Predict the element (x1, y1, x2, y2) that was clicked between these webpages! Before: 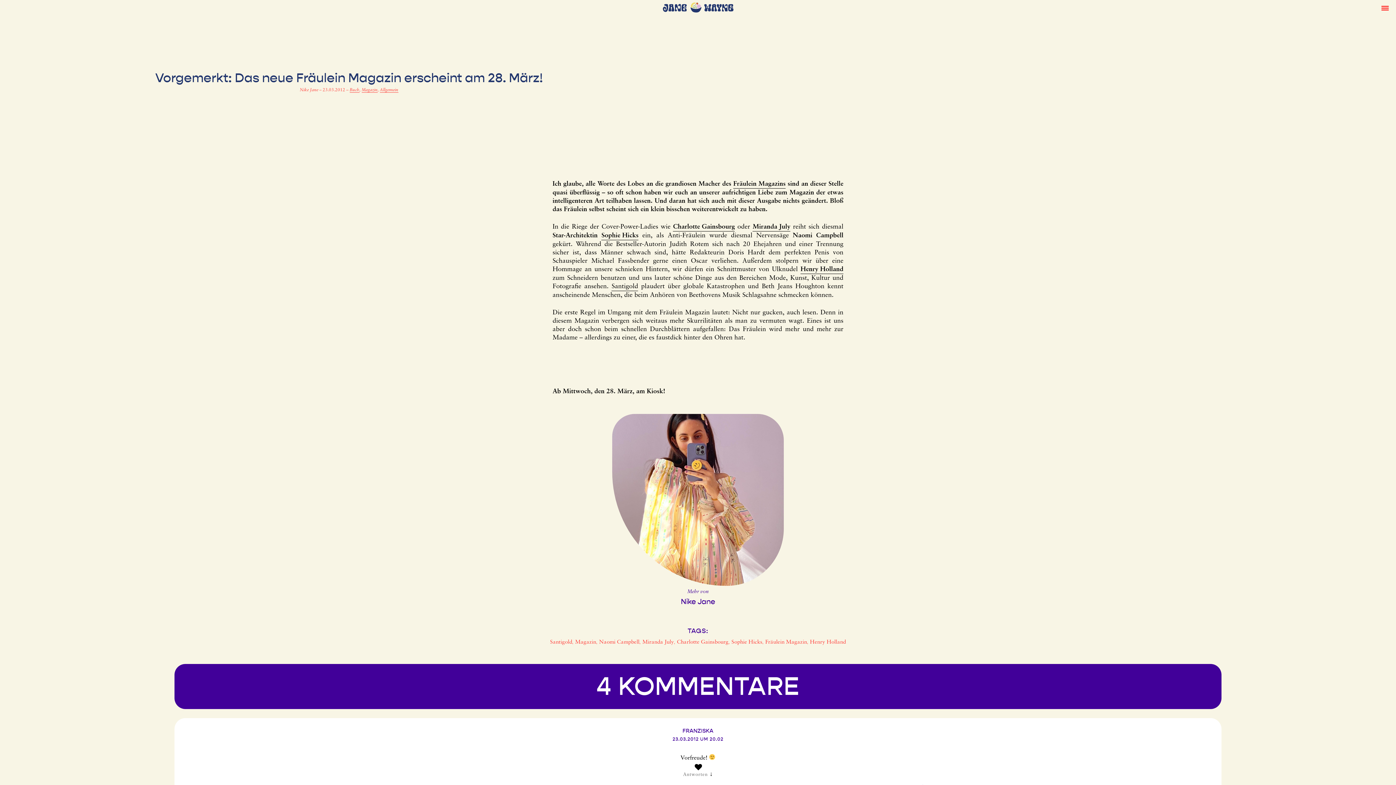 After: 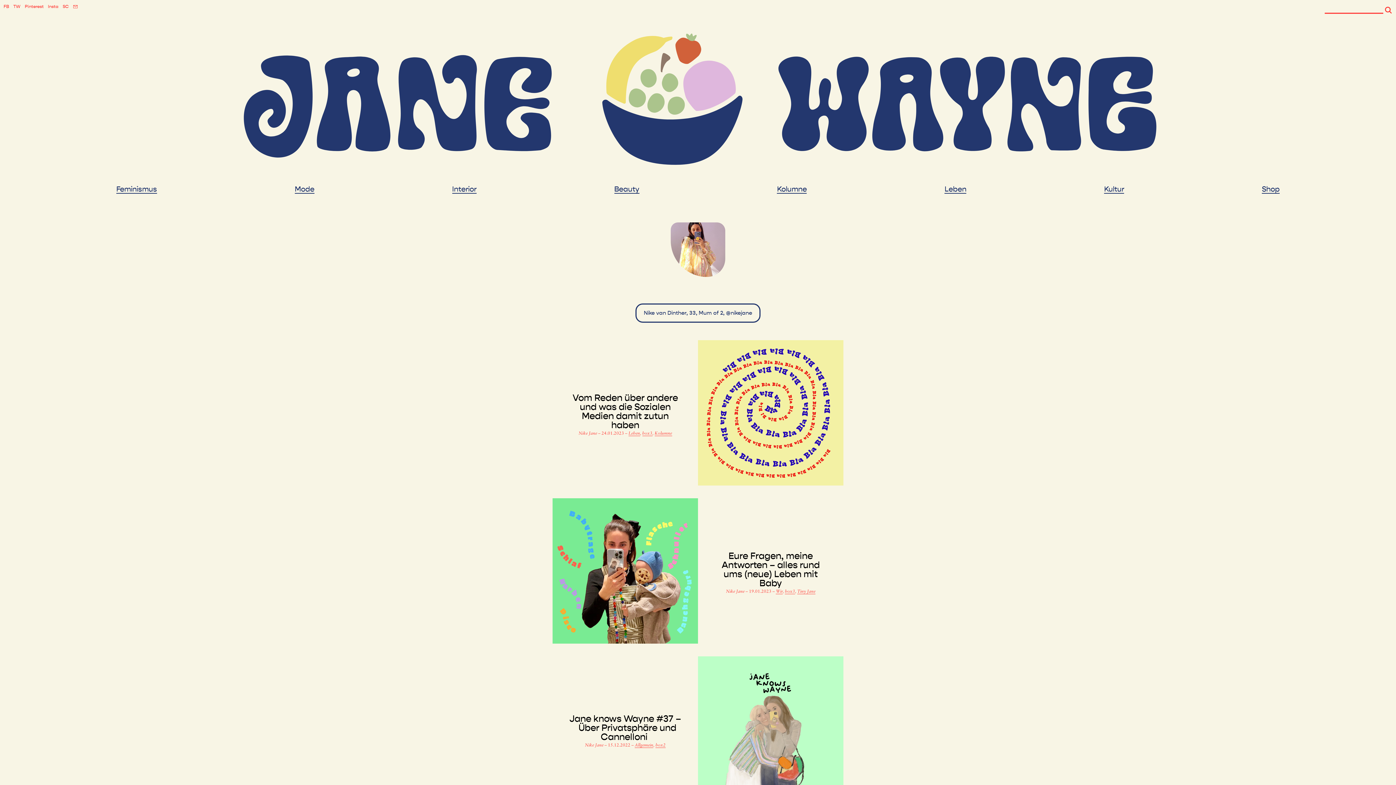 Action: label: Nike Jane  bbox: (299, 88, 319, 92)